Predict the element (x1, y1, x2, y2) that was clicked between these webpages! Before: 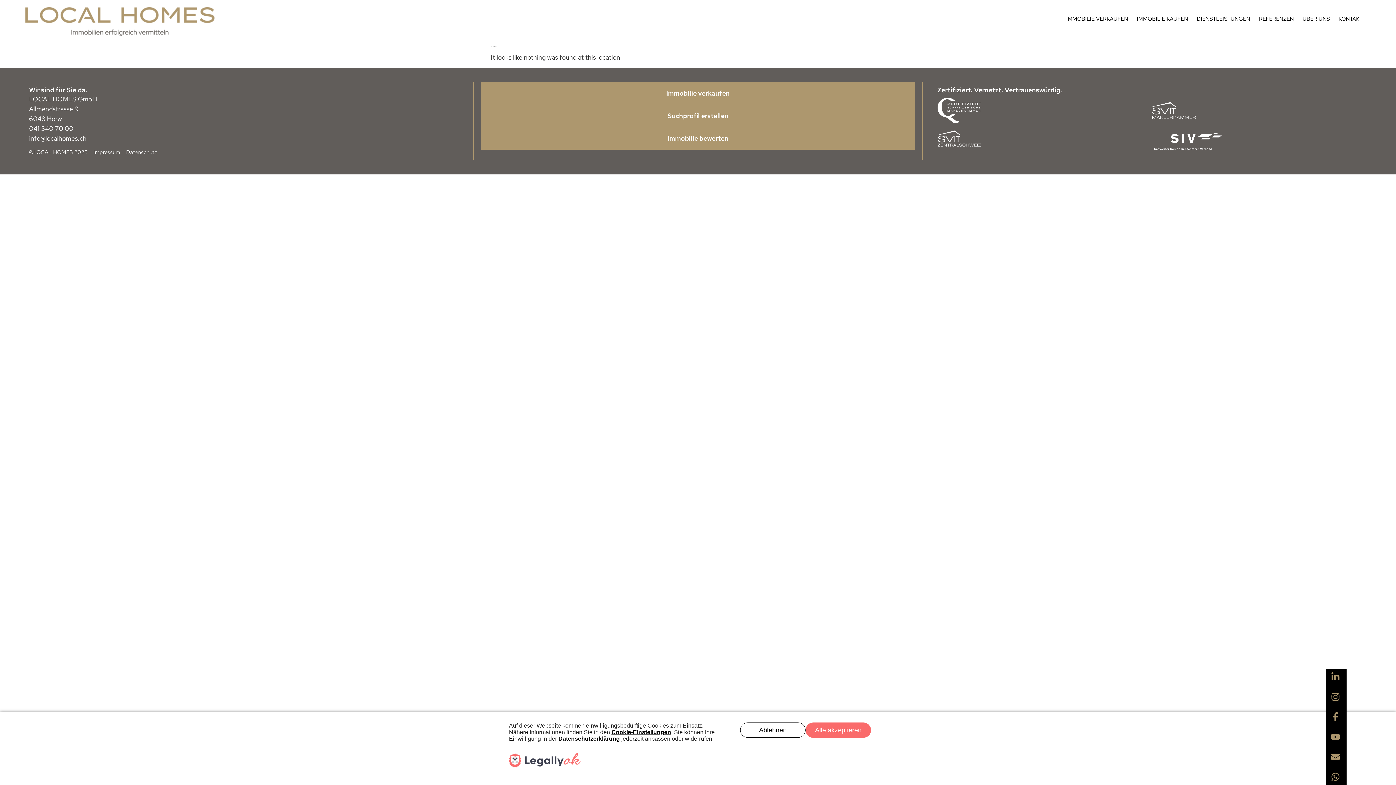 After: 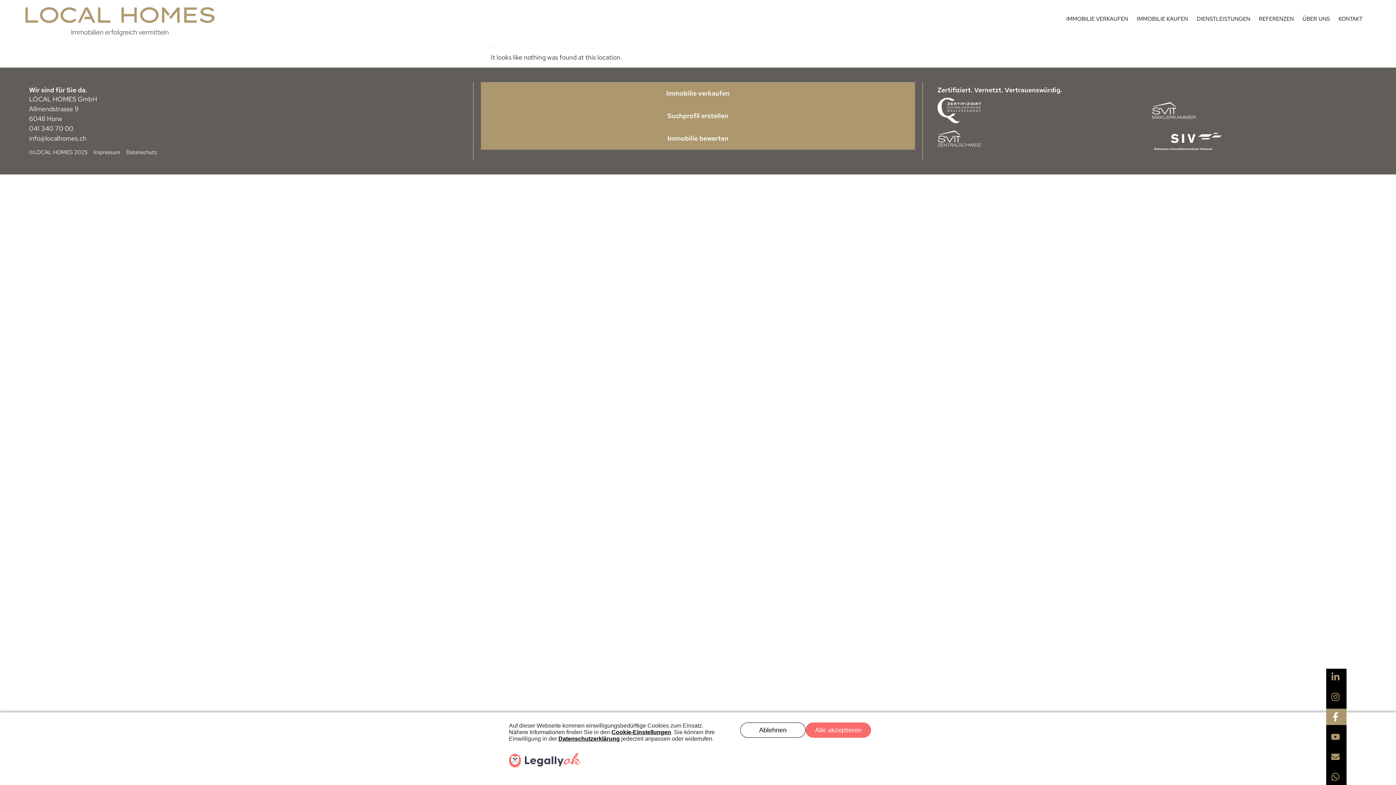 Action: bbox: (1330, 712, 1343, 721)